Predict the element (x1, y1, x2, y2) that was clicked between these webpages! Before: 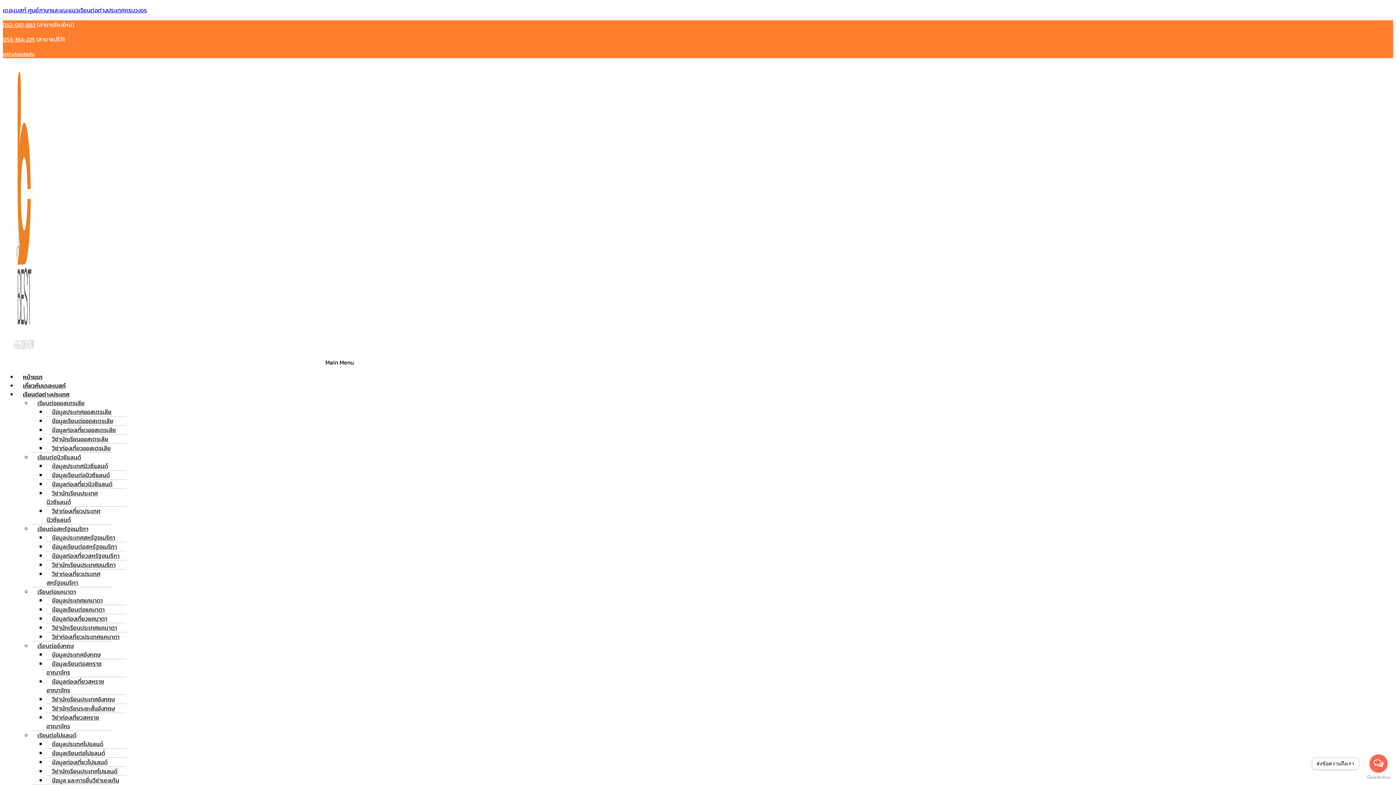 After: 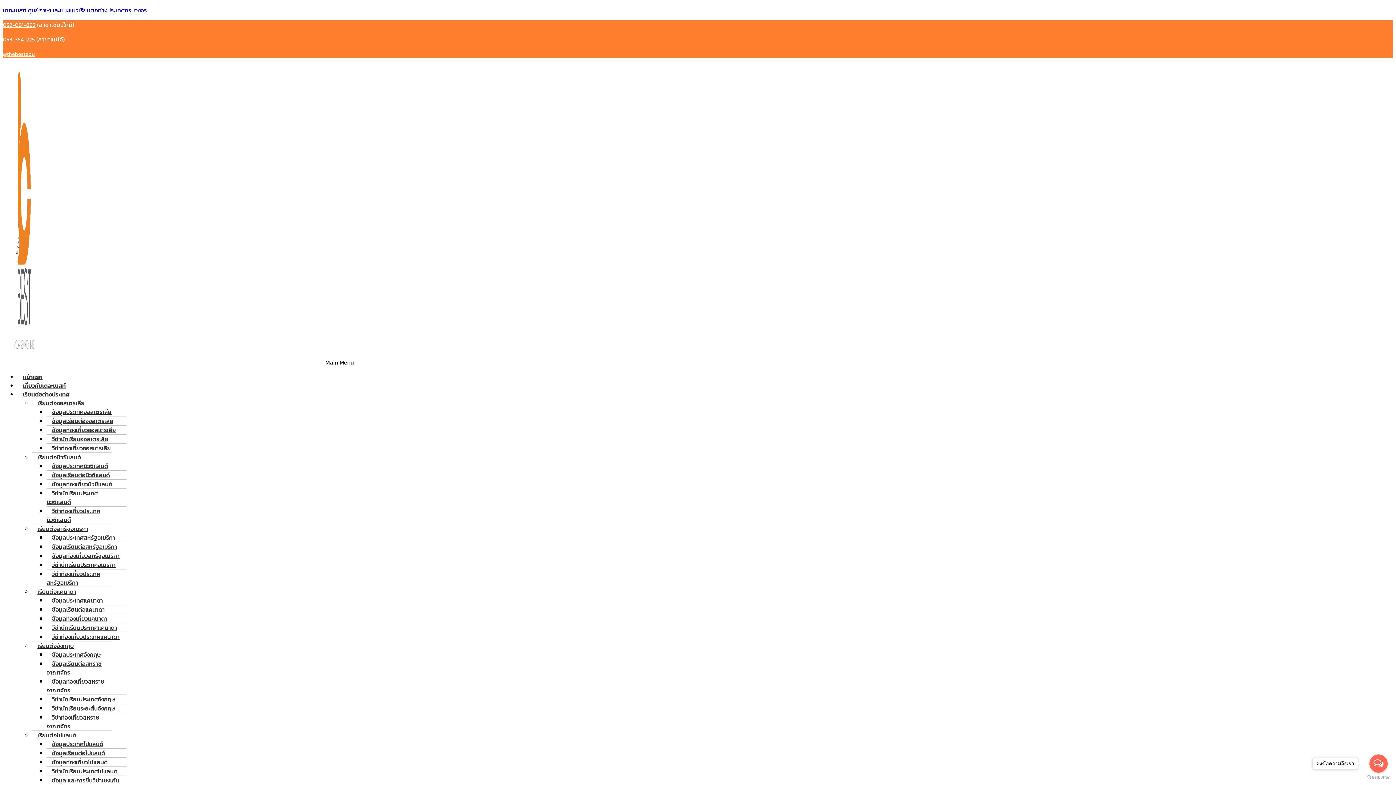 Action: label: Go to GetButton.io website bbox: (1367, 775, 1390, 780)